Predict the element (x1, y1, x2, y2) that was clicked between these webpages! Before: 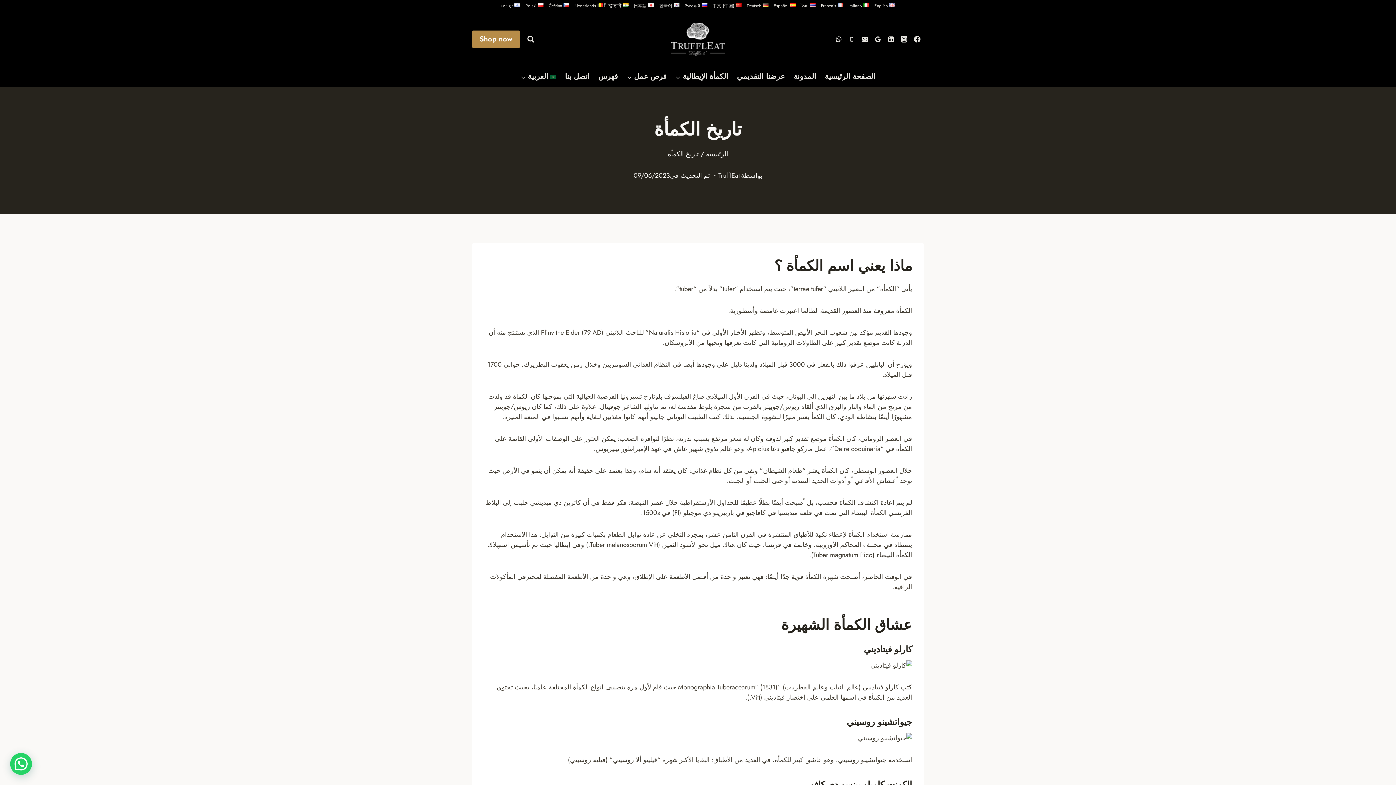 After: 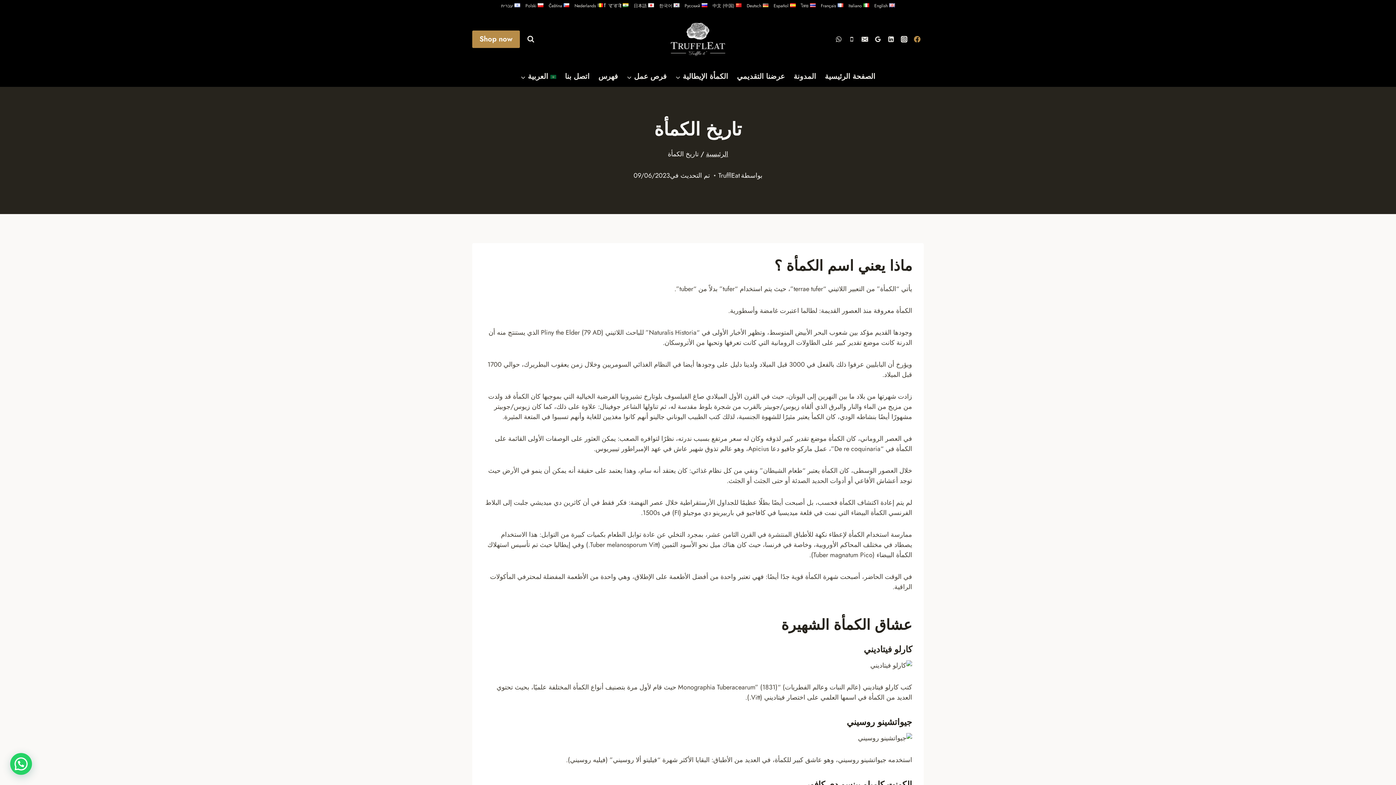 Action: bbox: (910, 32, 924, 45) label: Facebook